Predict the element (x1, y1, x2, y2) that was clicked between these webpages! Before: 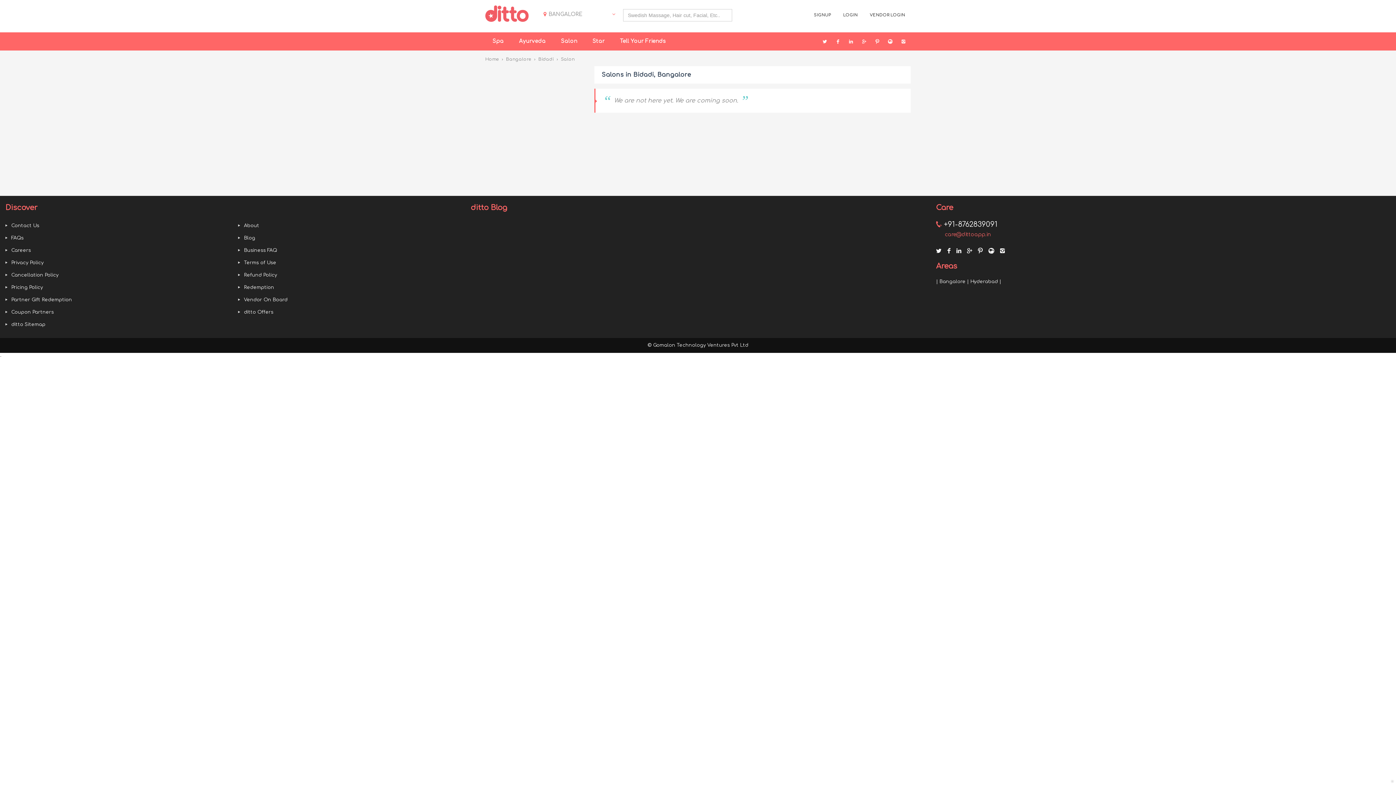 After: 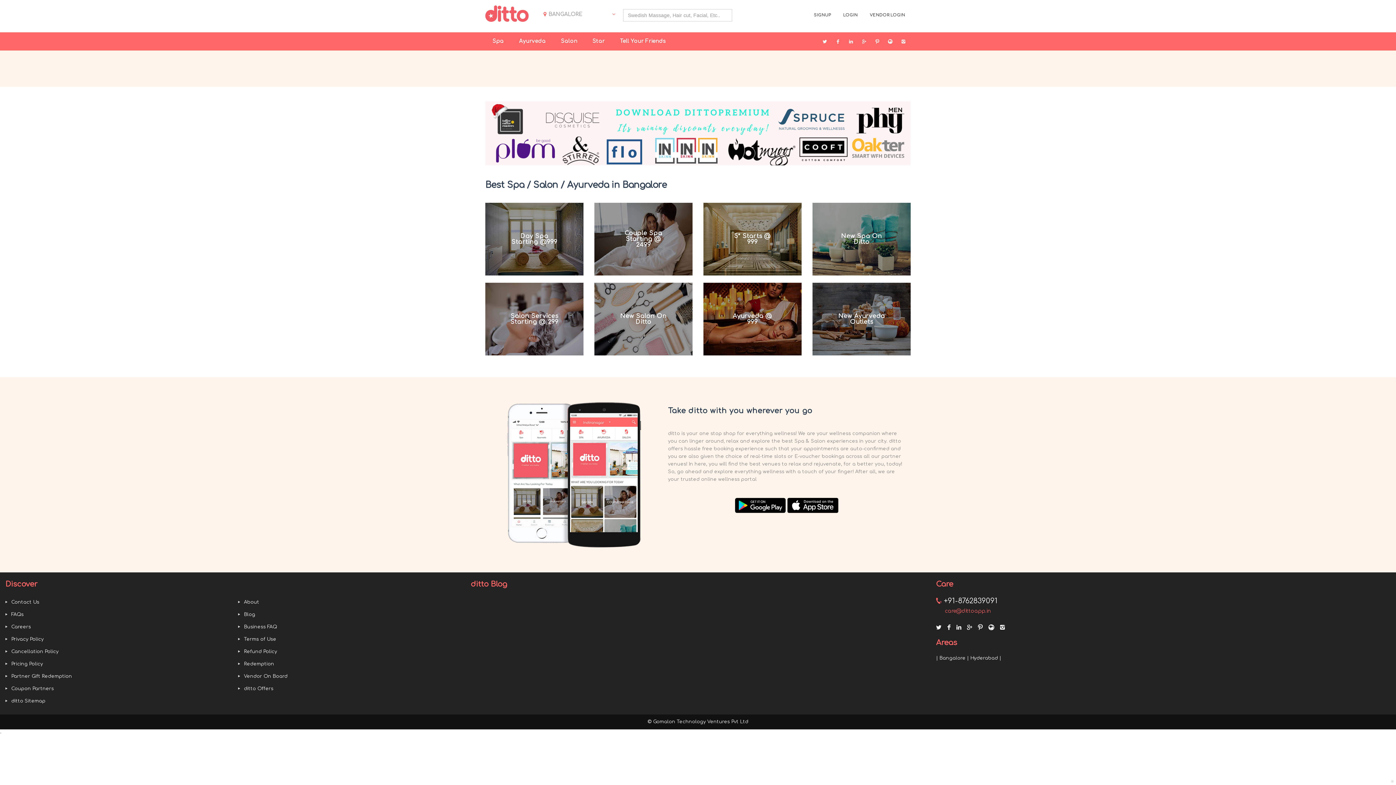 Action: label: Home bbox: (485, 56, 498, 61)